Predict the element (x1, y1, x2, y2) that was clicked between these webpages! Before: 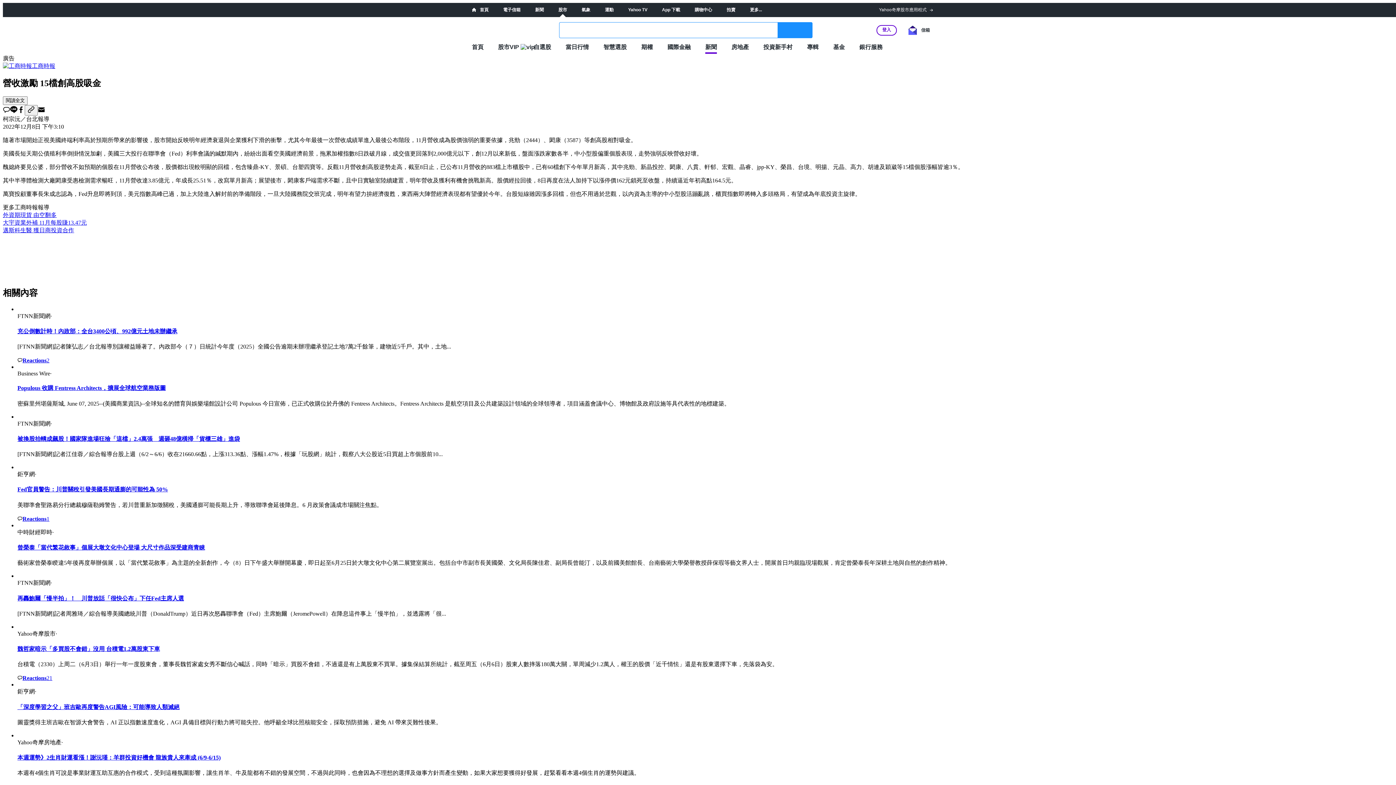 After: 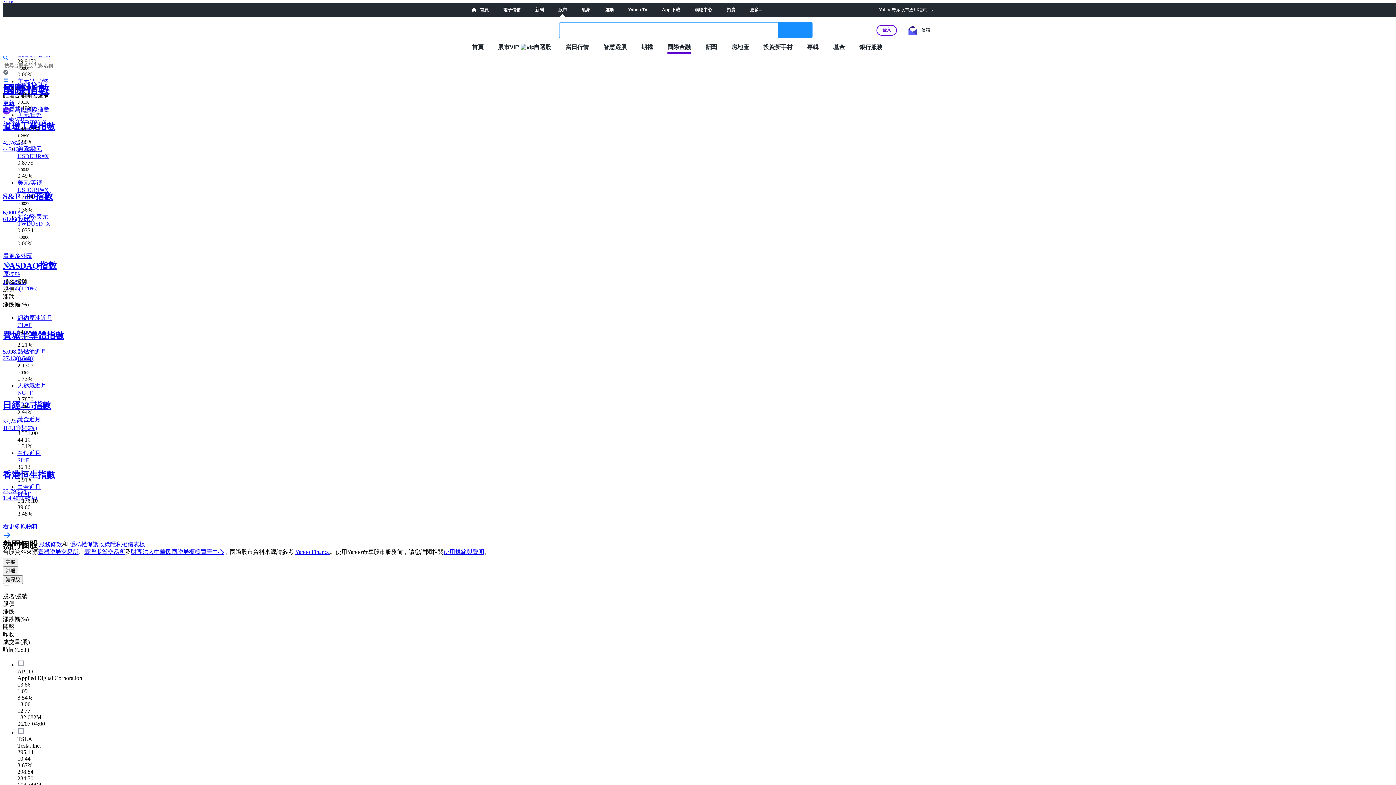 Action: bbox: (667, 43, 690, 50) label: 國際金融